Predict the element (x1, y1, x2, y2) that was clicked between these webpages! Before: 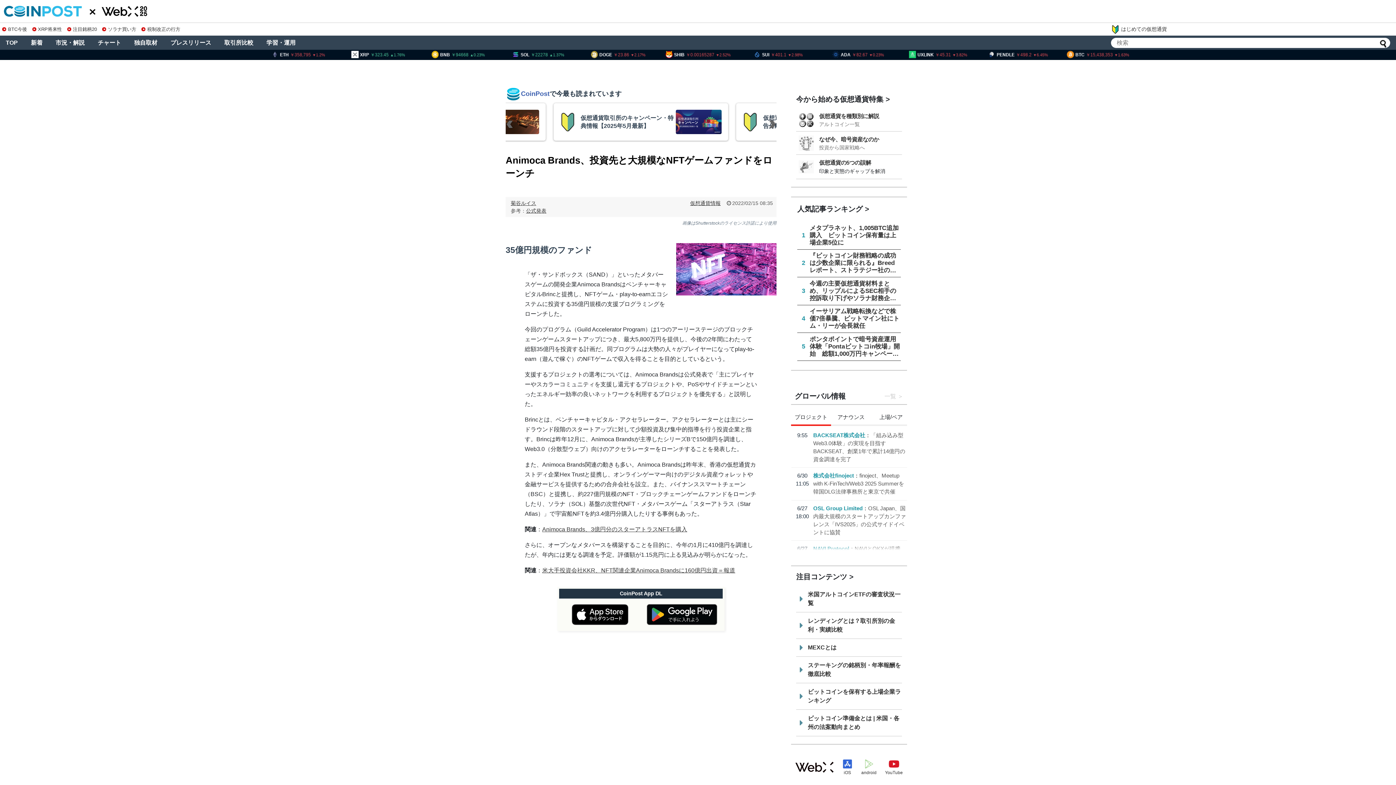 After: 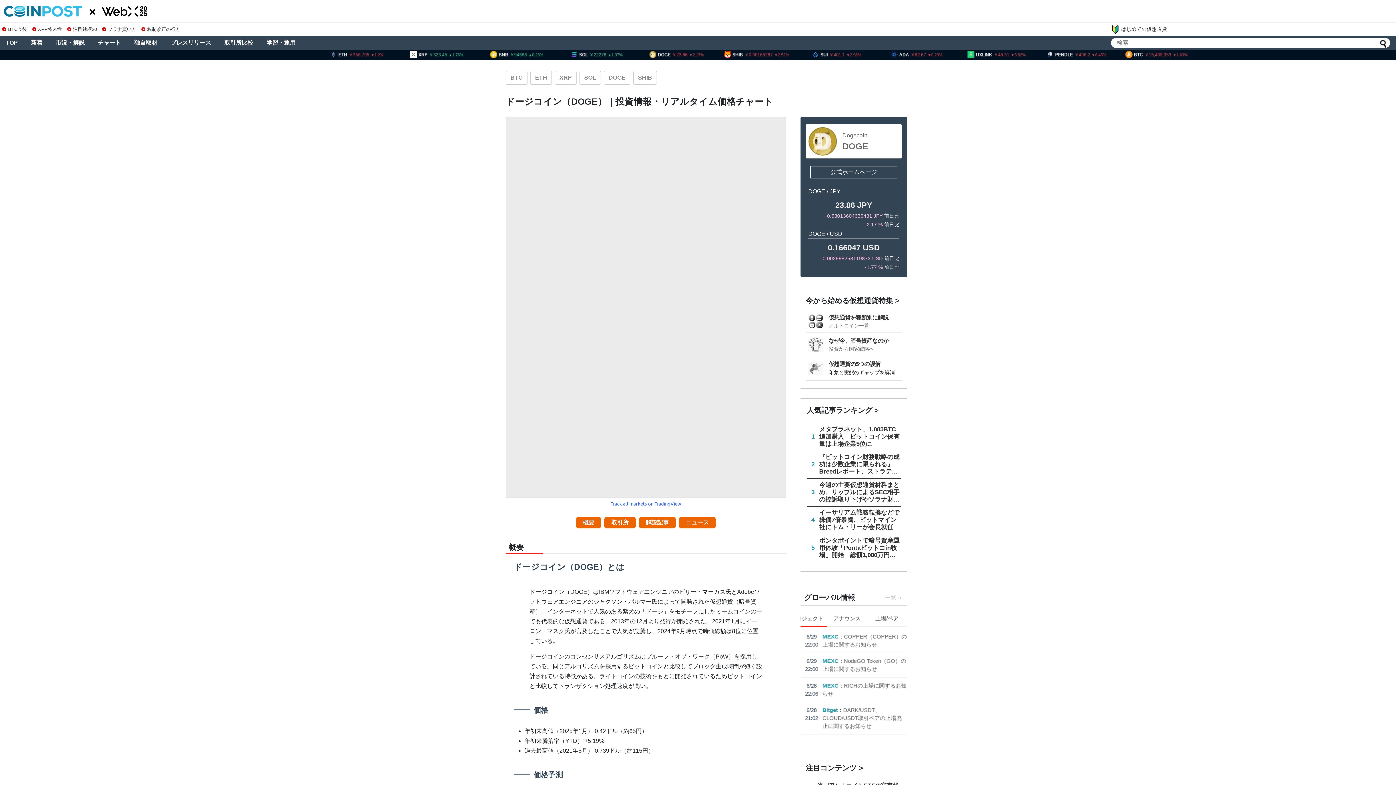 Action: label: DOGE23.862.17 bbox: (902, 49, 978, 60)